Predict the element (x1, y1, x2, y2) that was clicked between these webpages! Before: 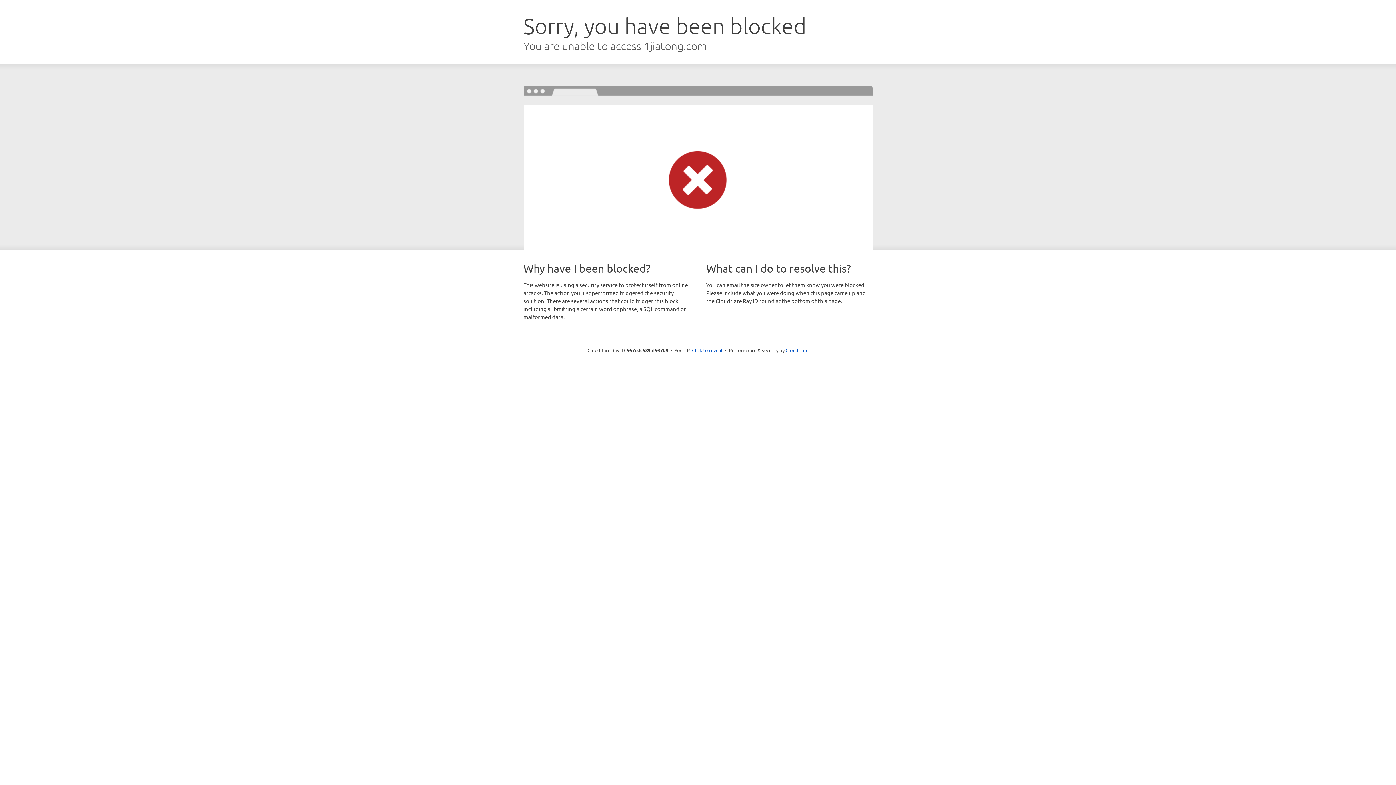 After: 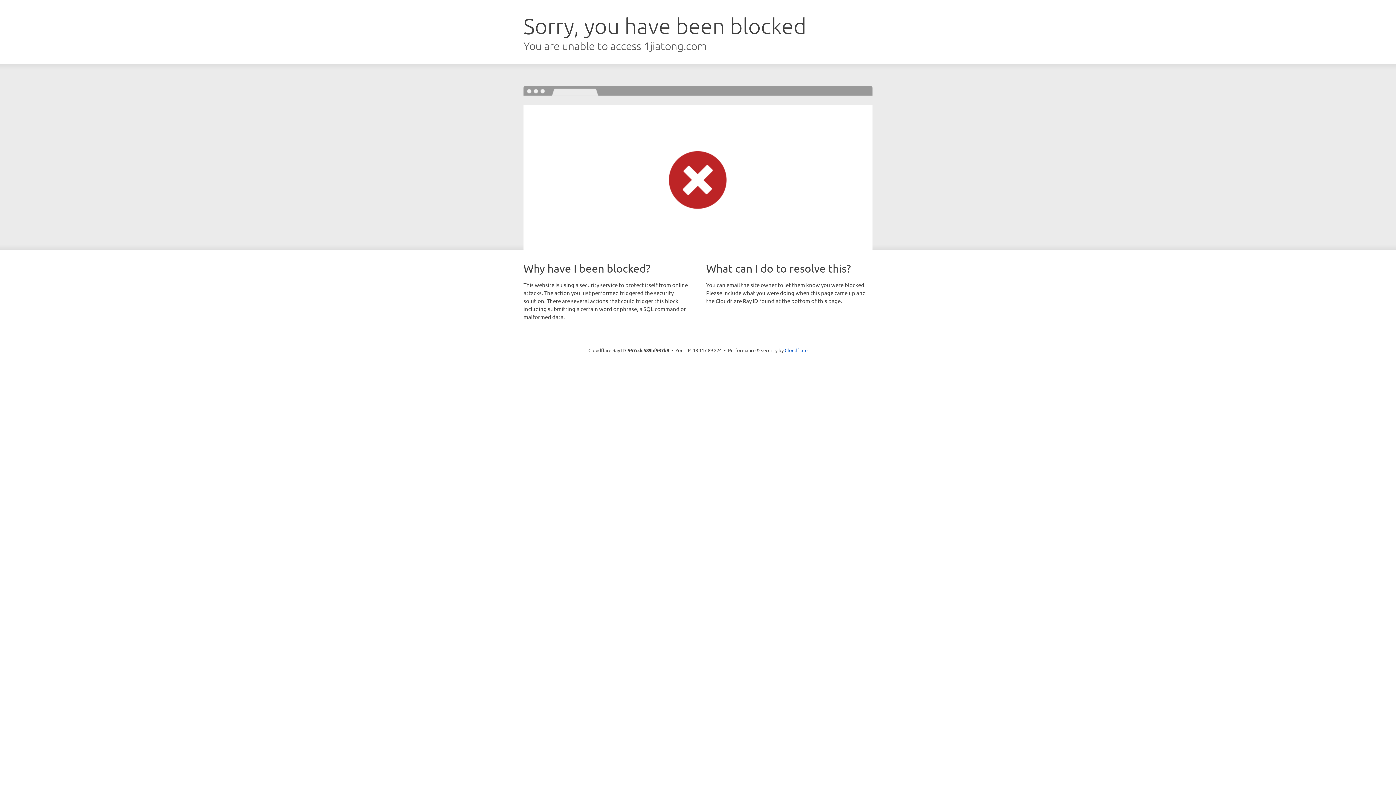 Action: bbox: (692, 346, 722, 353) label: Click to reveal